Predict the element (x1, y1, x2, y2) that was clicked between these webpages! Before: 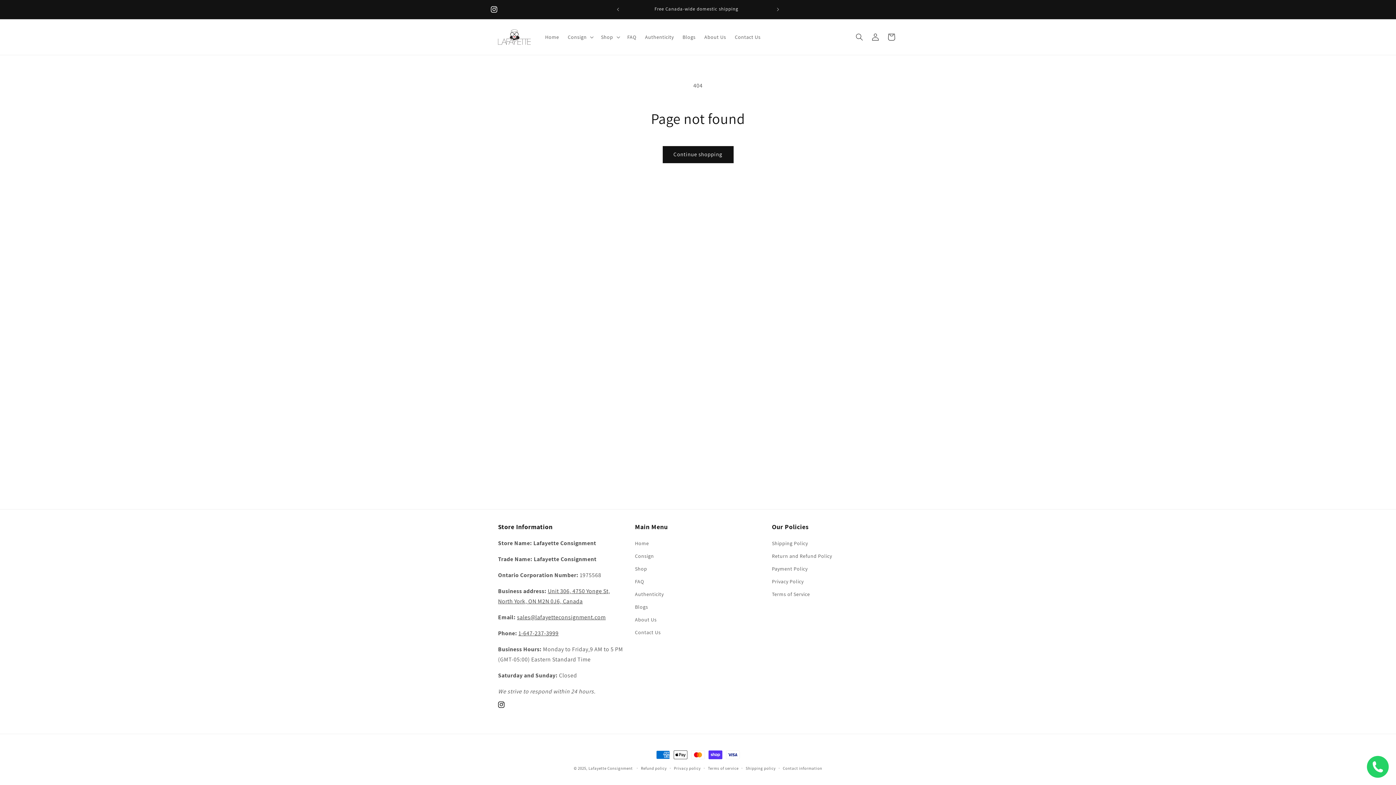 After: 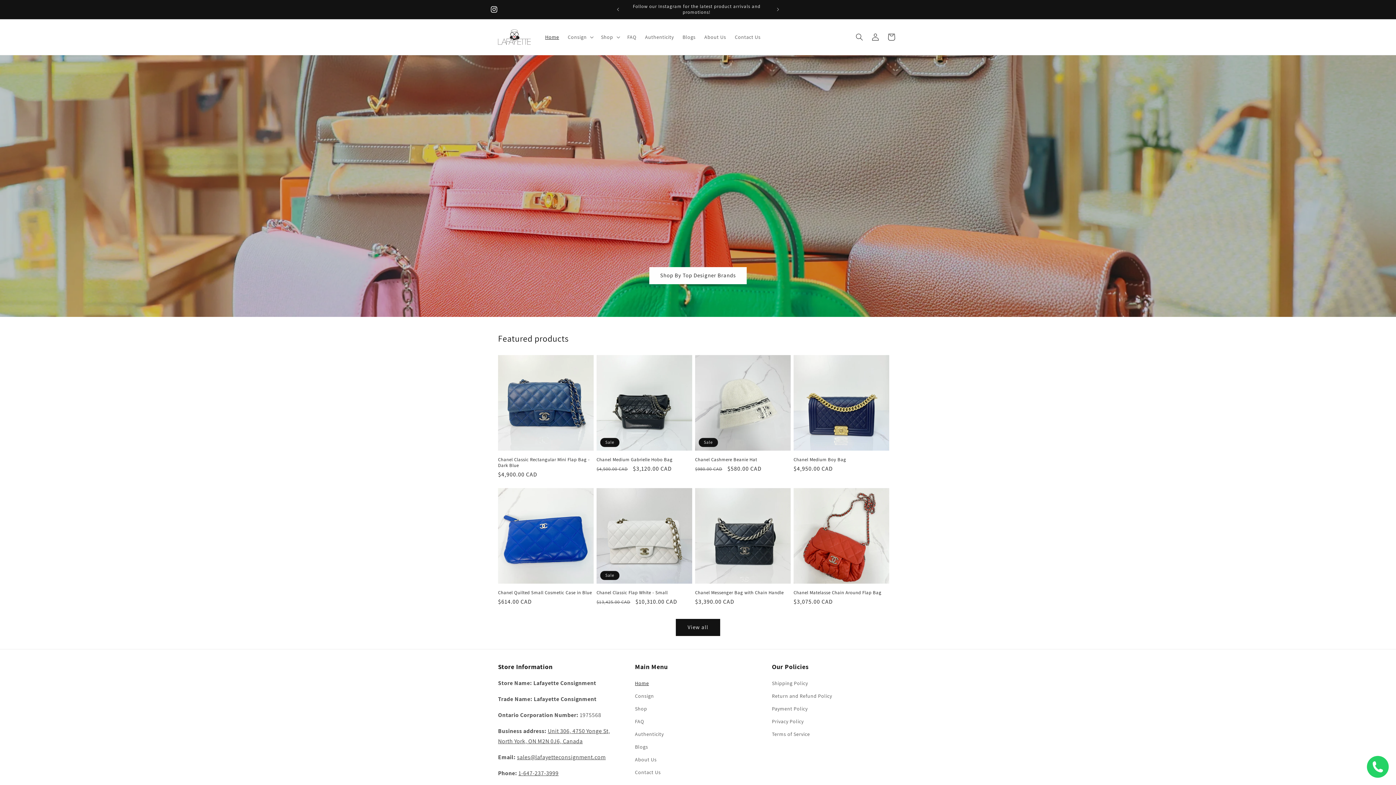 Action: label: Lafayette Consignment bbox: (588, 766, 632, 771)